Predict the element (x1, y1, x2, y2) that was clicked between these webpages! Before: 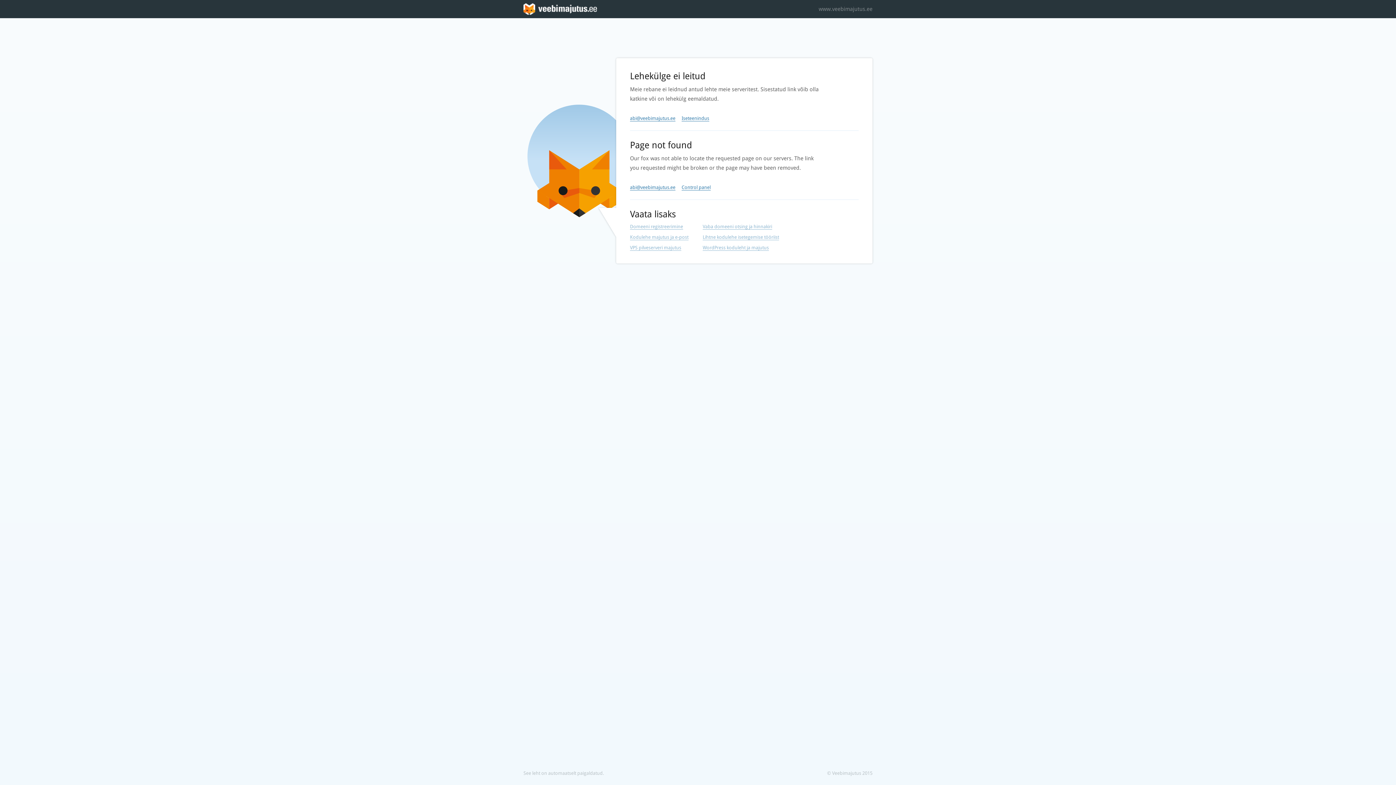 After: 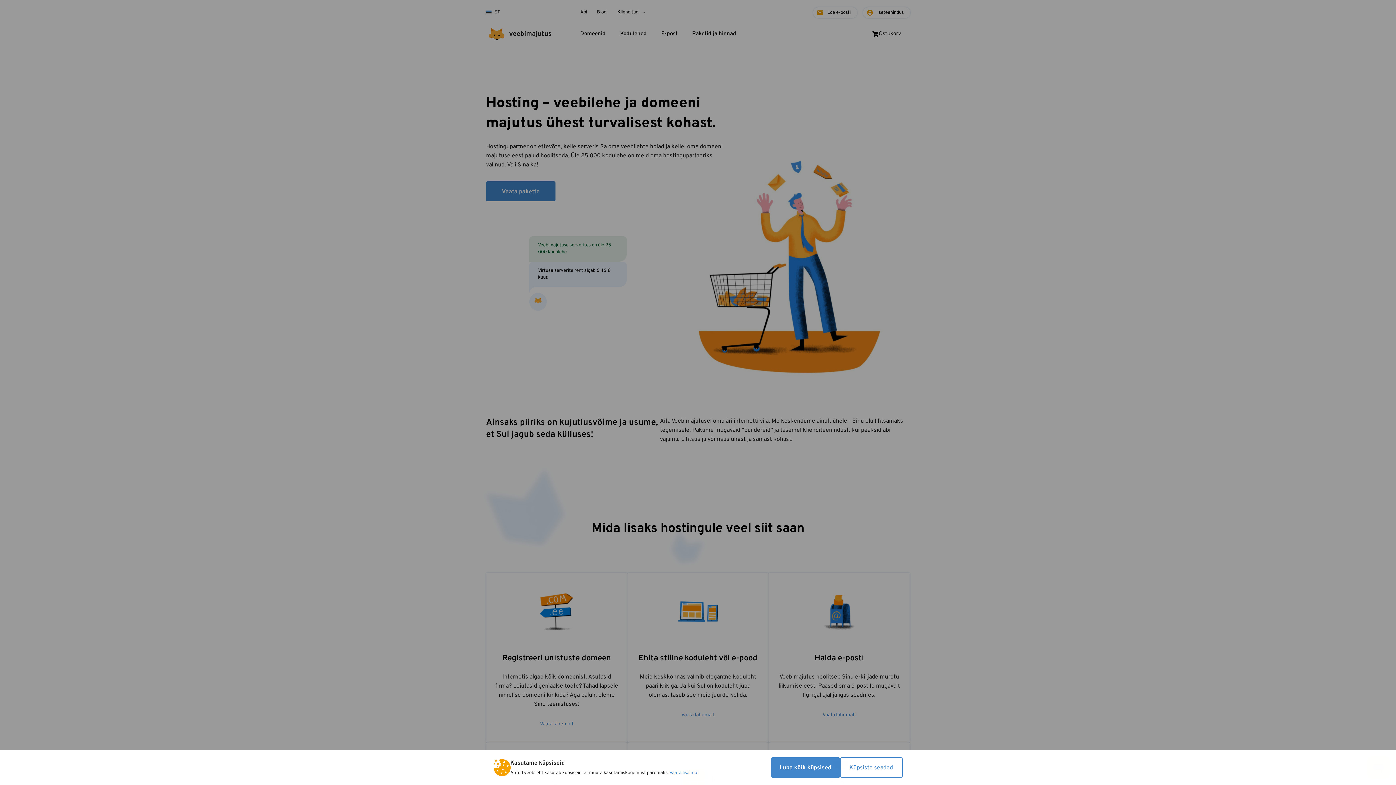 Action: label: Kodulehe majutus ja e-post bbox: (630, 234, 688, 240)